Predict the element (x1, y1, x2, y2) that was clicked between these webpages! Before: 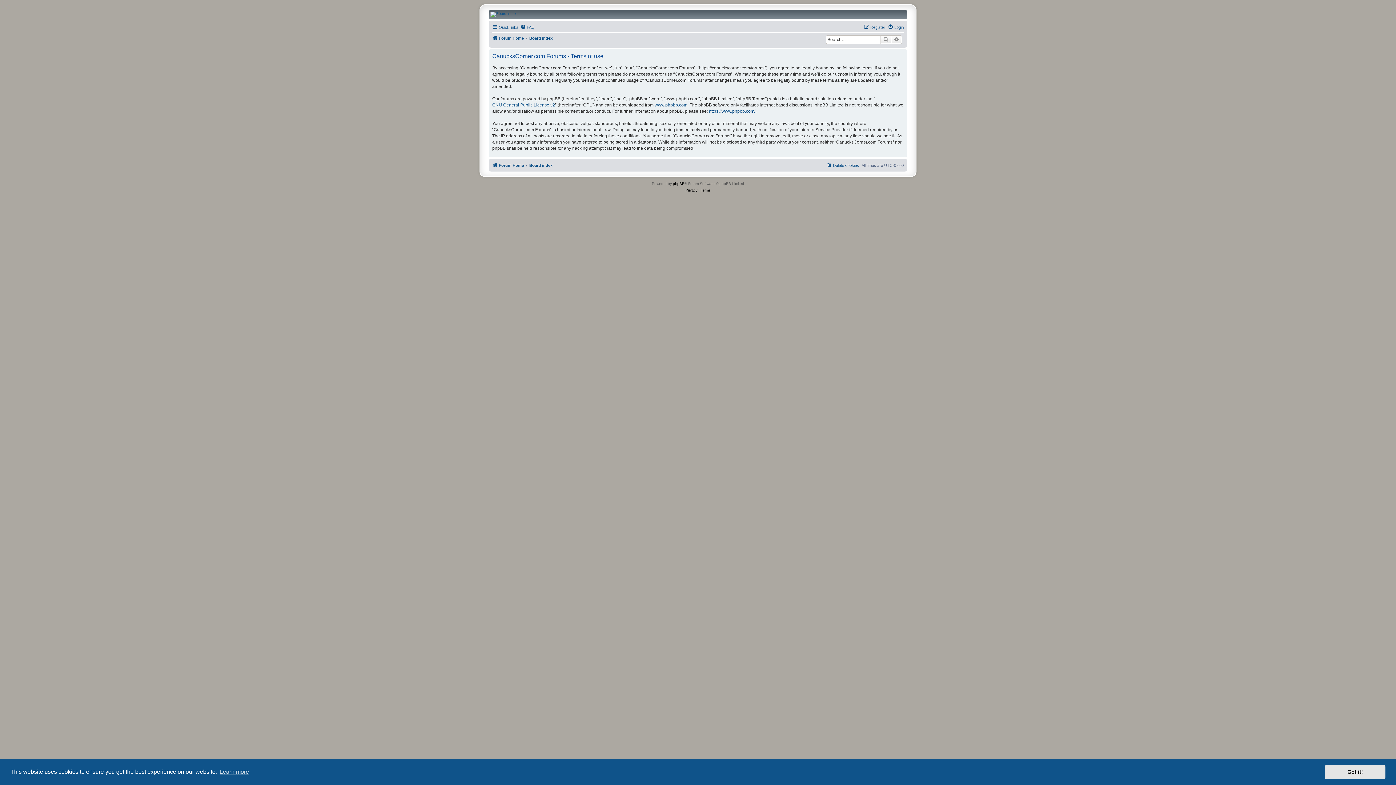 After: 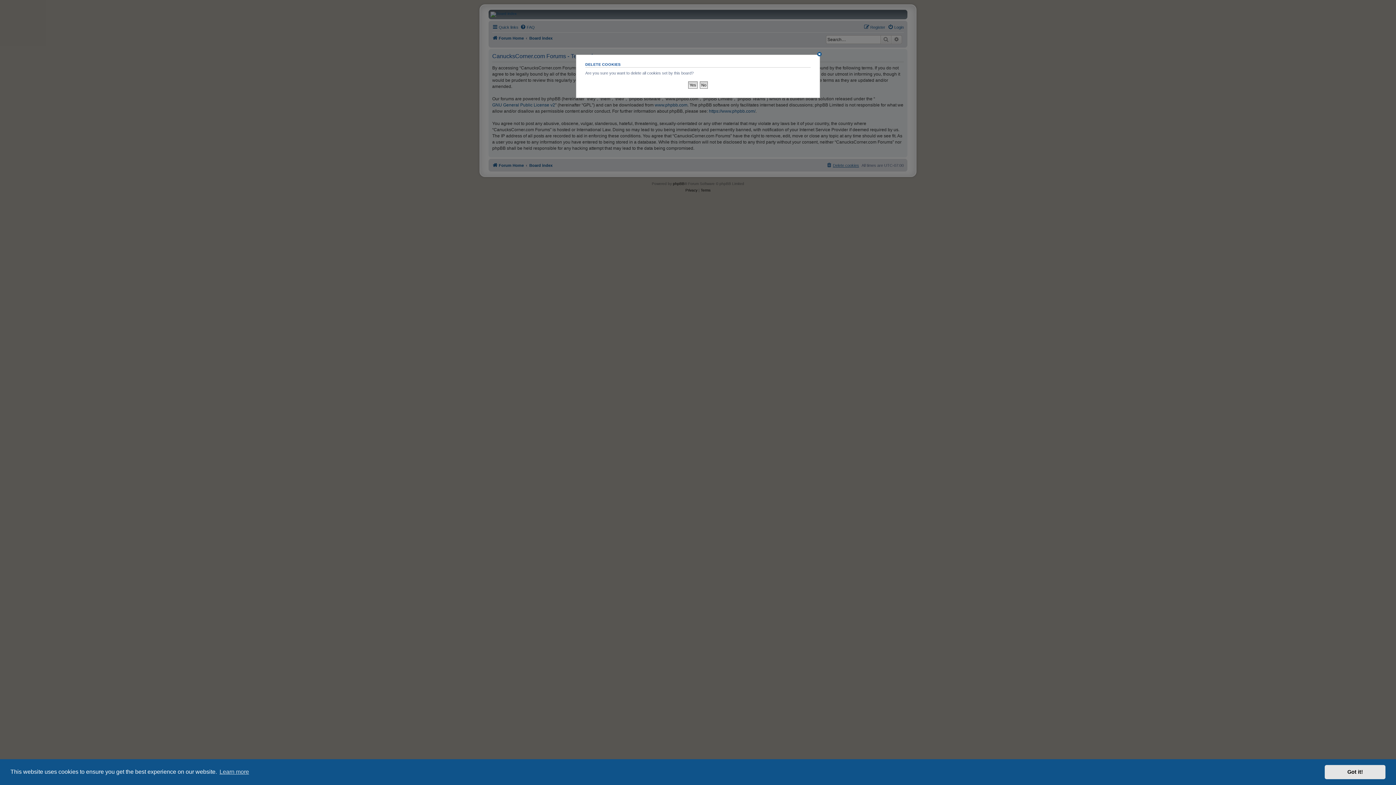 Action: label: Delete cookies bbox: (826, 161, 859, 169)